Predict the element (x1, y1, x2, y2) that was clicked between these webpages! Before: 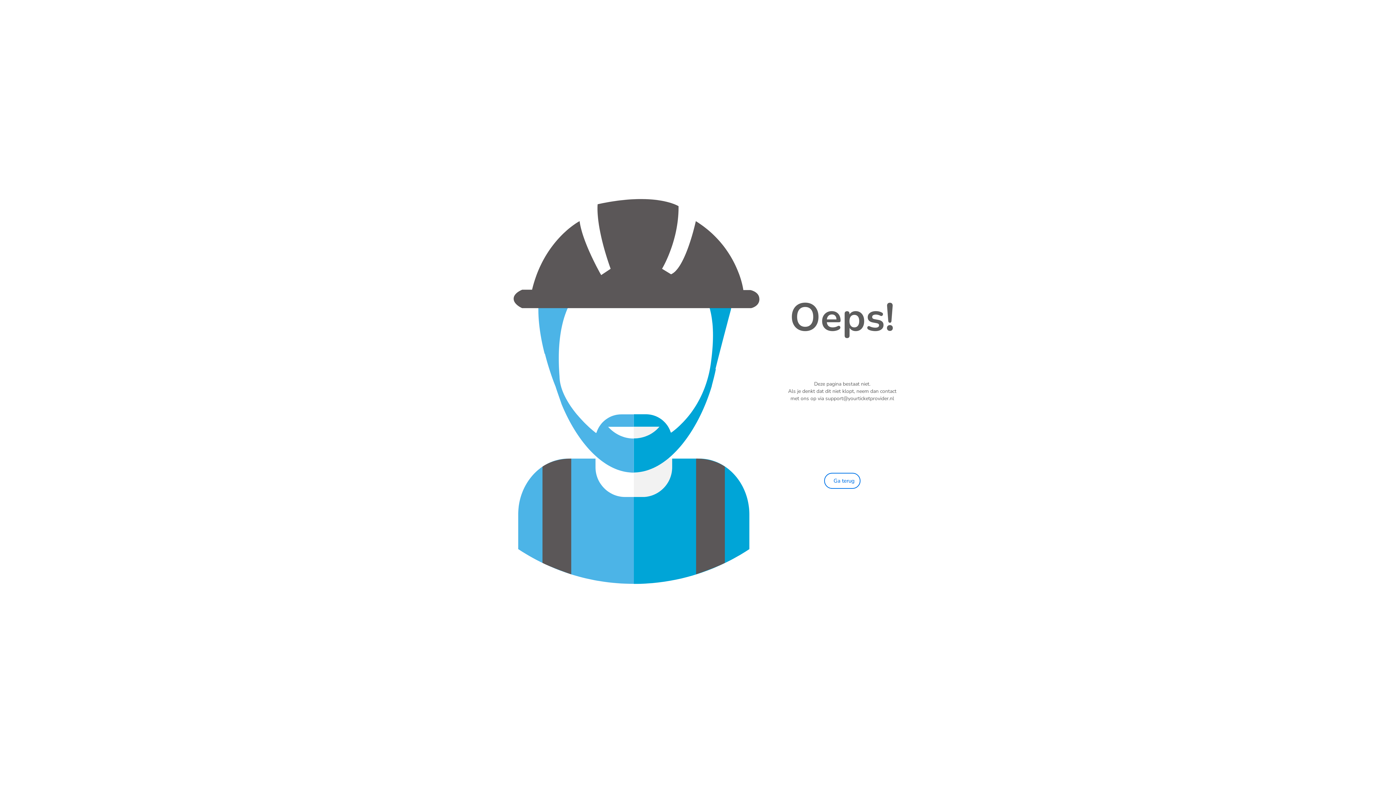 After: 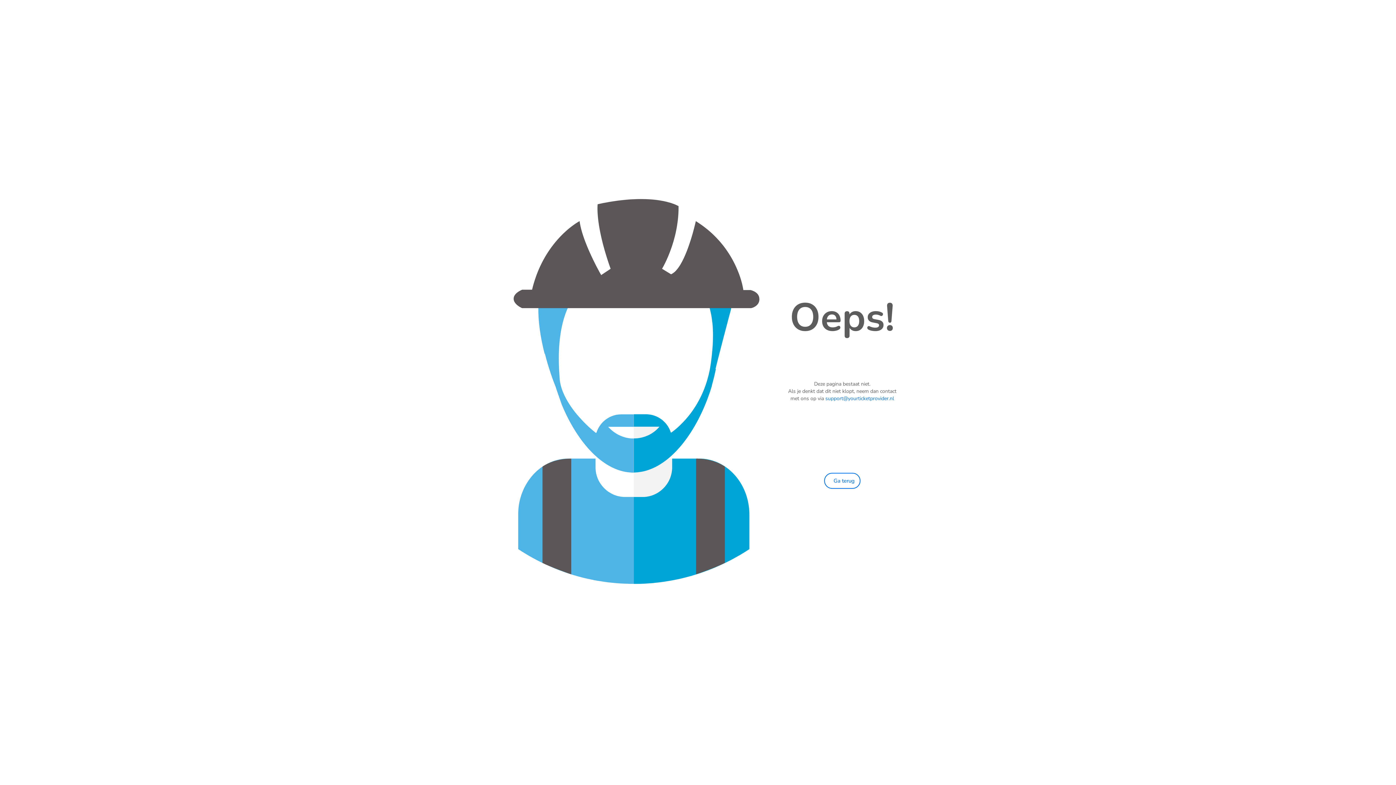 Action: bbox: (825, 395, 894, 402) label: support@yourticketprovider.nl